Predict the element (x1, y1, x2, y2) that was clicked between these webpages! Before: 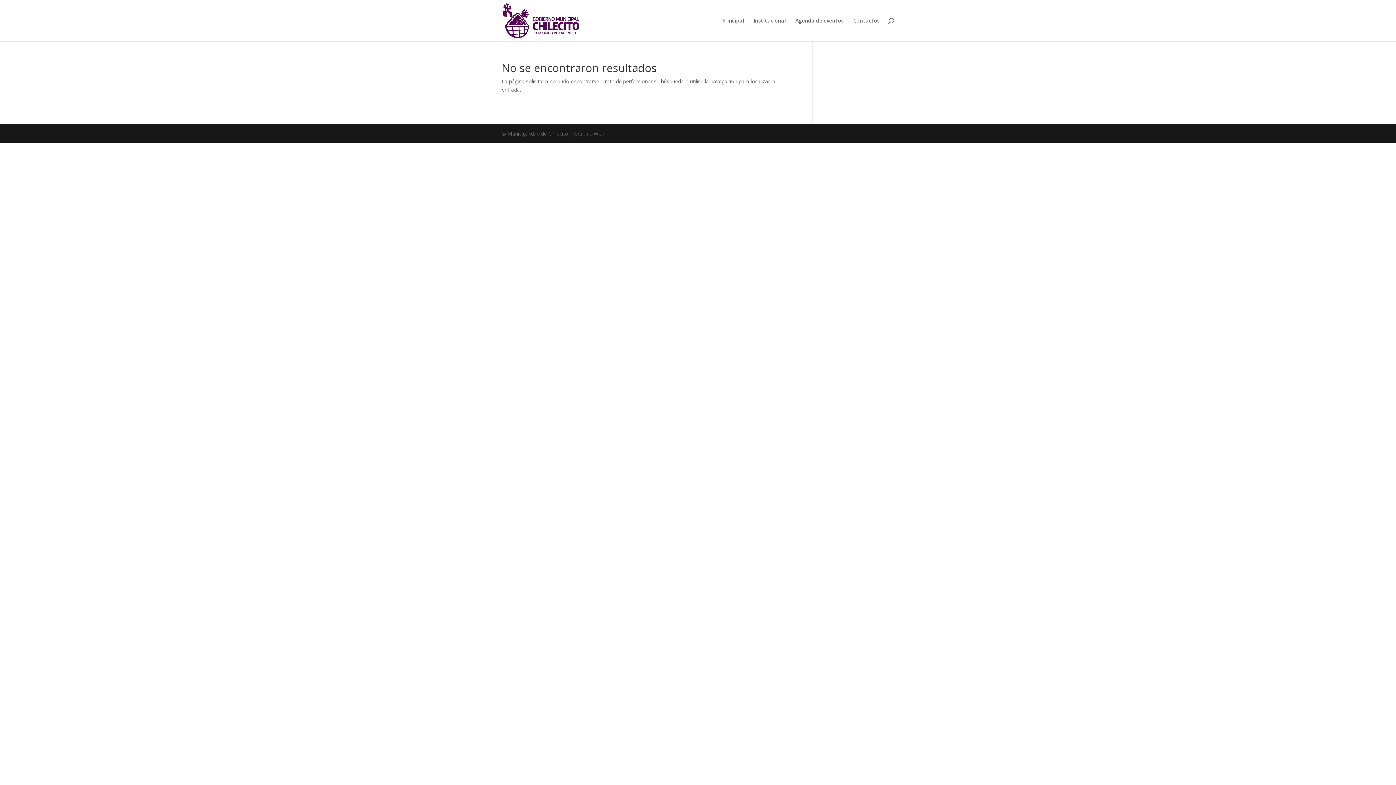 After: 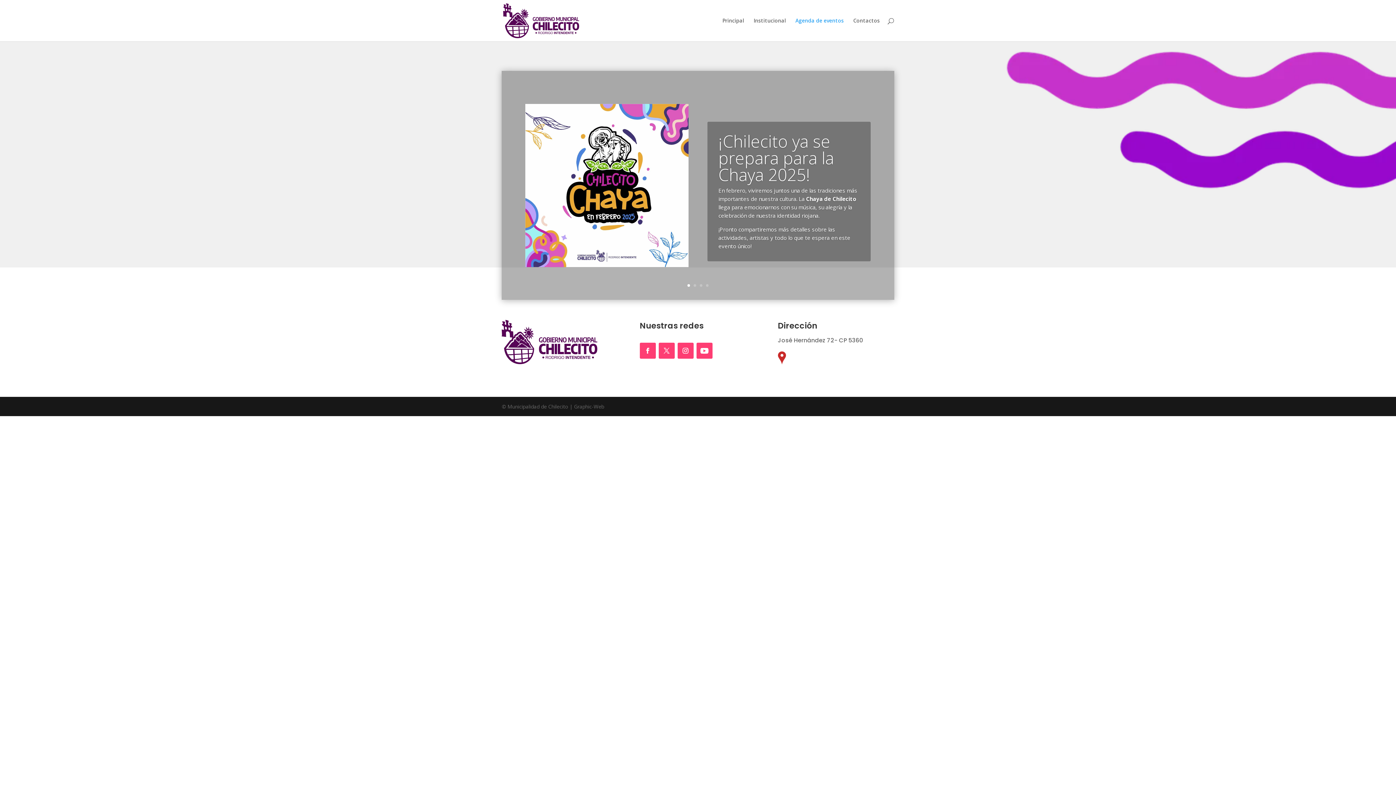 Action: bbox: (795, 18, 844, 41) label: Agenda de eventos